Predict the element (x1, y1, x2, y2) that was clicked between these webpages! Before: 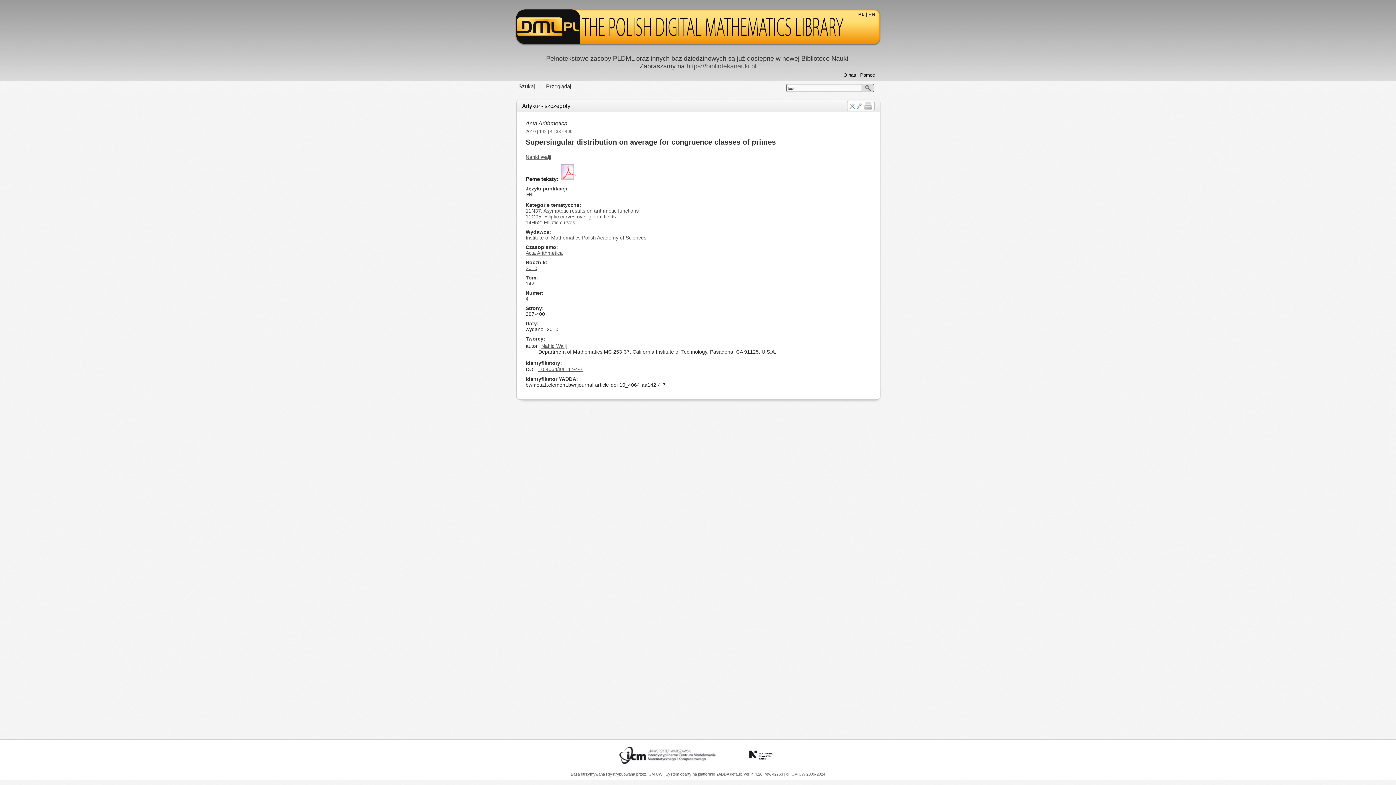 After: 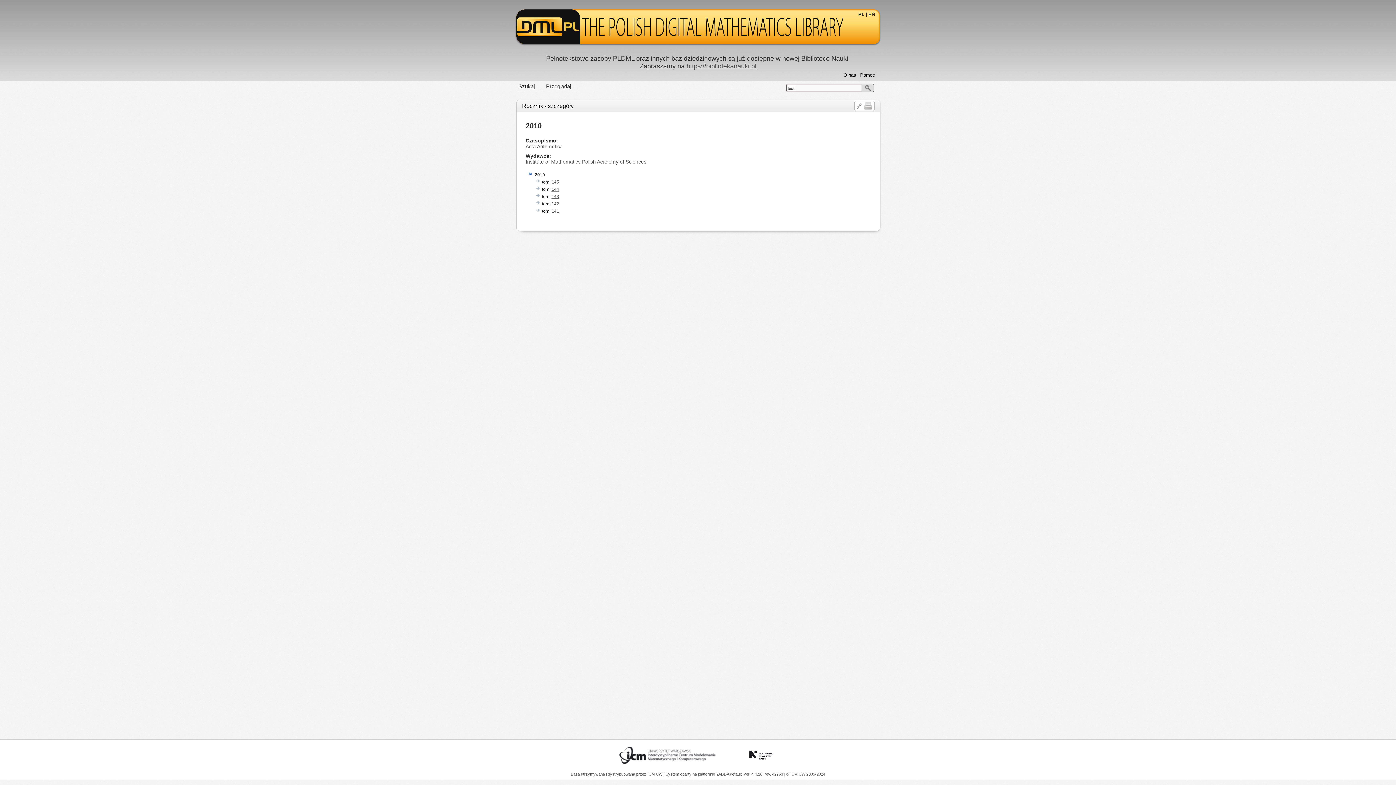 Action: bbox: (525, 129, 536, 134) label: 2010